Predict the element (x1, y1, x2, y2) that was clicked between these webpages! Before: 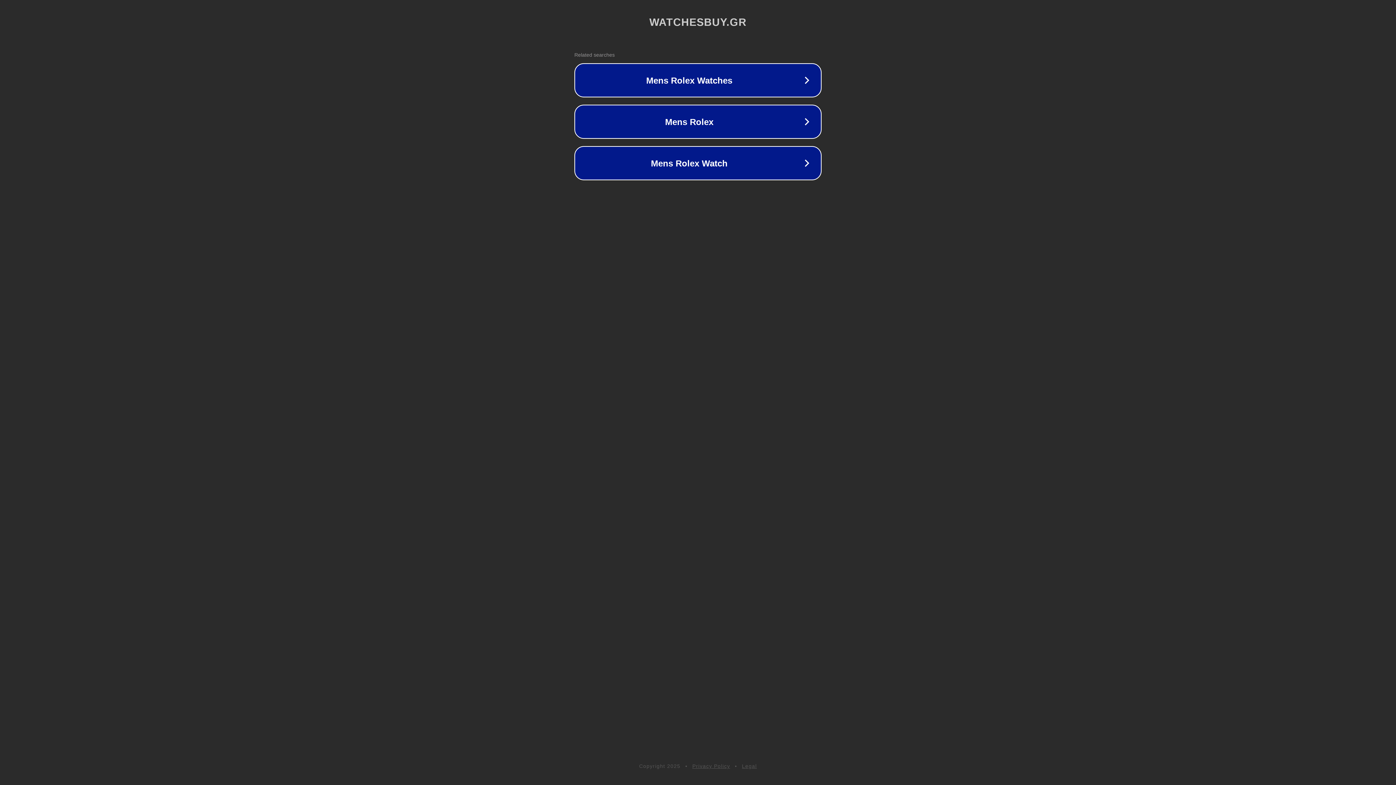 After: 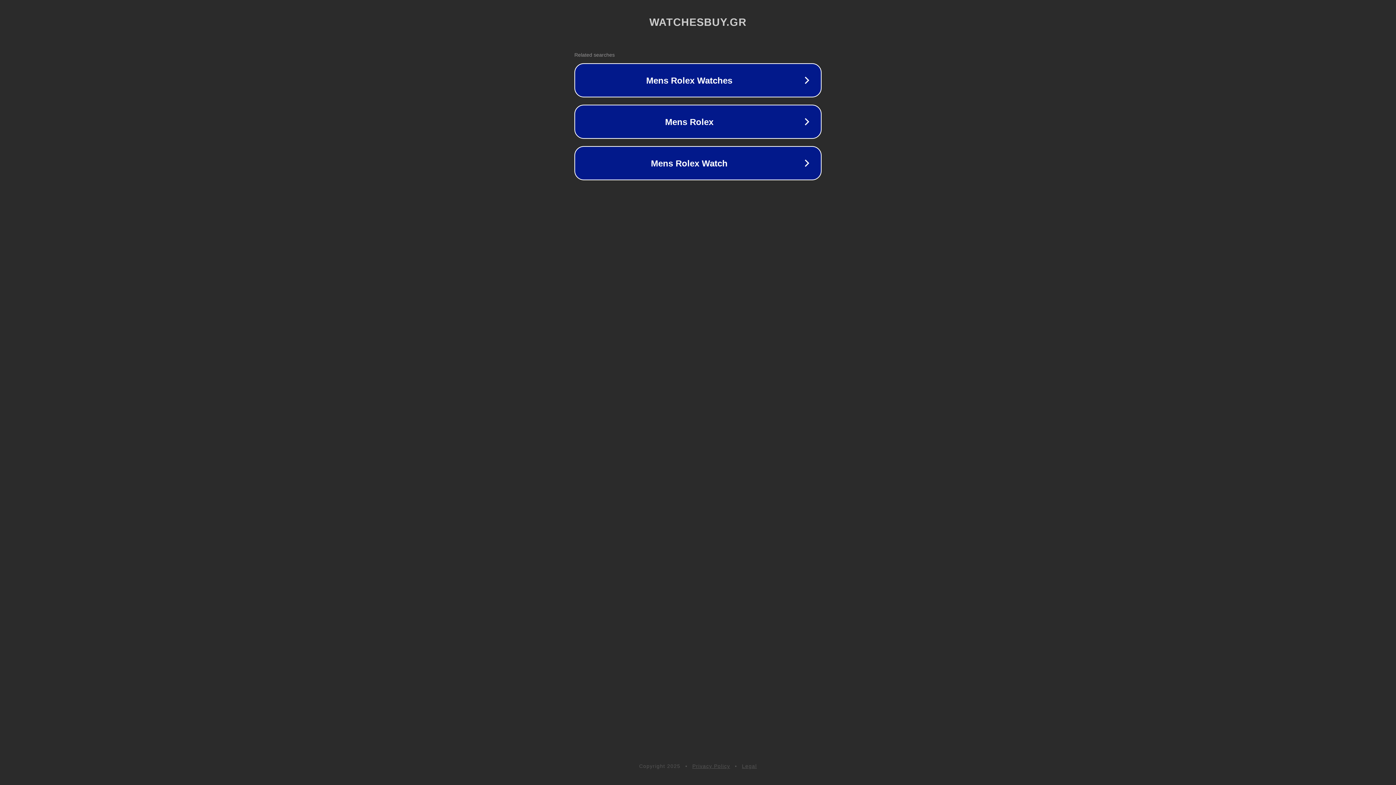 Action: label: Privacy Policy bbox: (692, 763, 730, 769)